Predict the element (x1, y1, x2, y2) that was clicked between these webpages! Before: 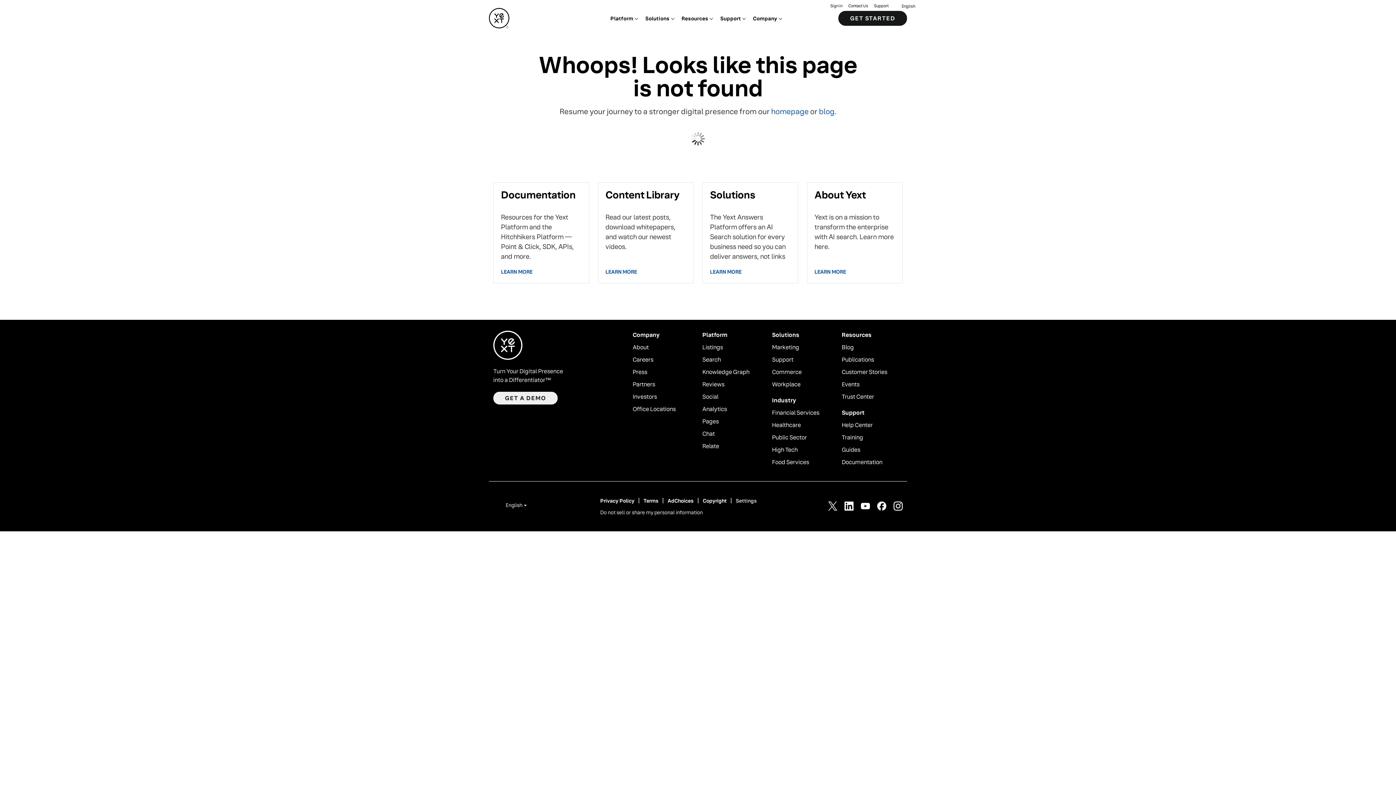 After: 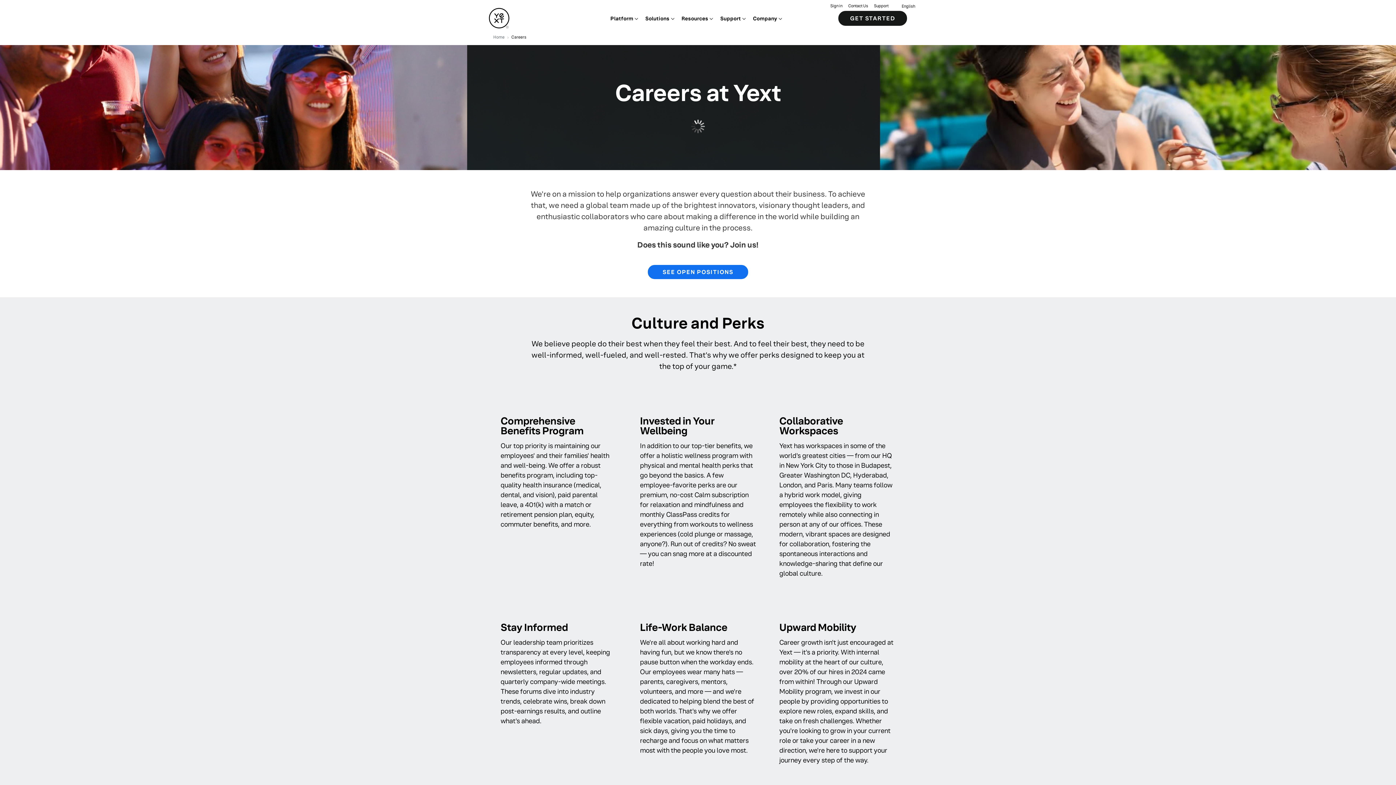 Action: label: Careers bbox: (632, 356, 653, 363)